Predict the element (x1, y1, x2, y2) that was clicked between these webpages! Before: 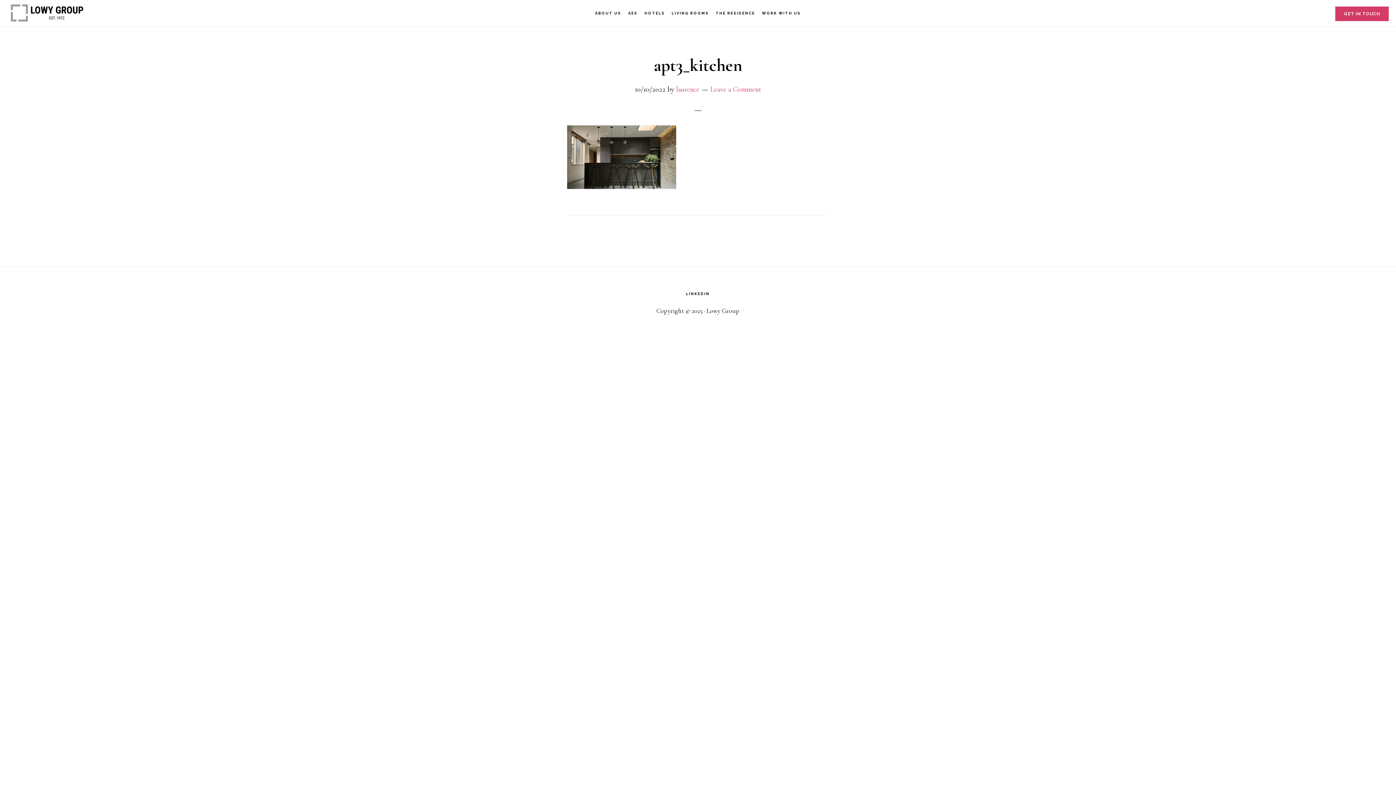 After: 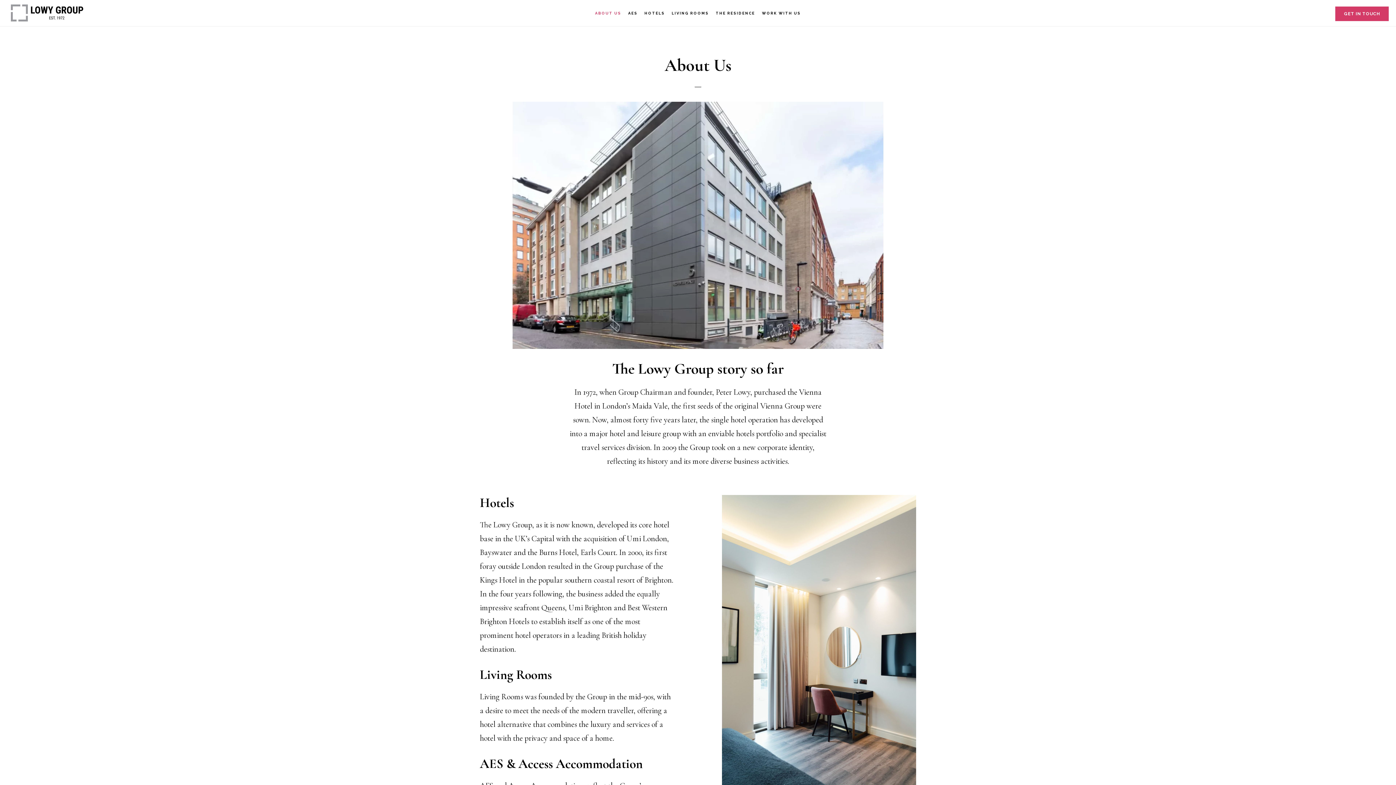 Action: label: ABOUT US bbox: (592, 0, 624, 26)